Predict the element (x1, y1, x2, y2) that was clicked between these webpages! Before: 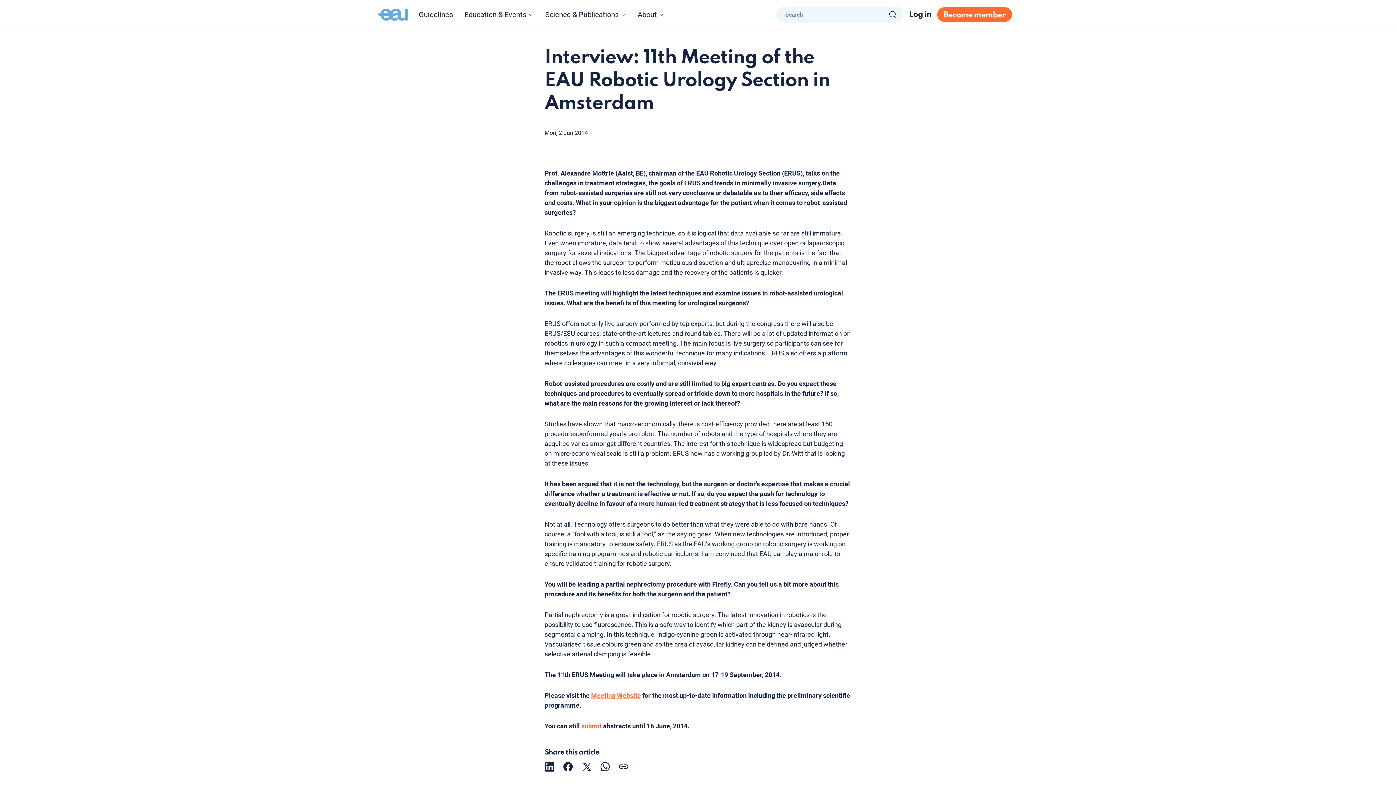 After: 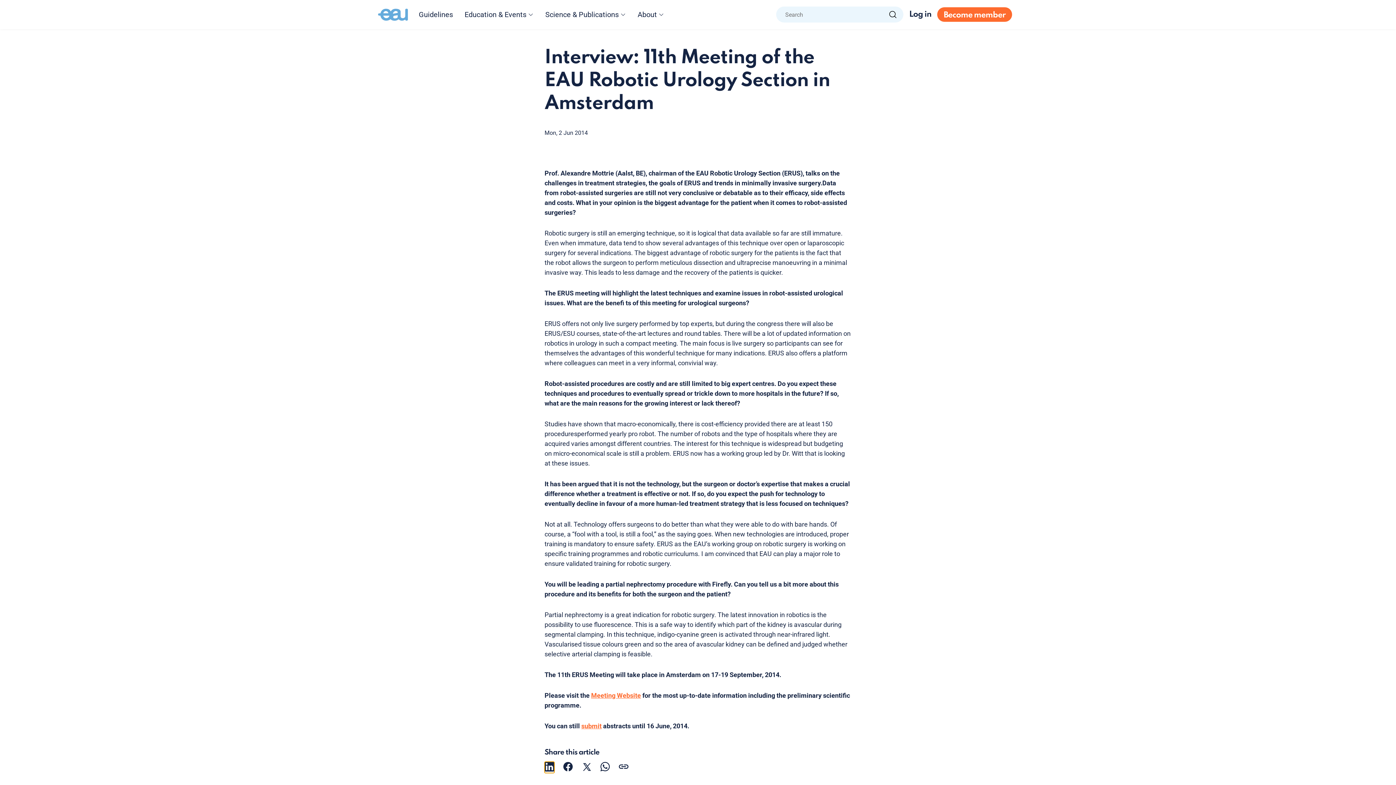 Action: label: Share this page on LinkedIn bbox: (544, 762, 554, 772)